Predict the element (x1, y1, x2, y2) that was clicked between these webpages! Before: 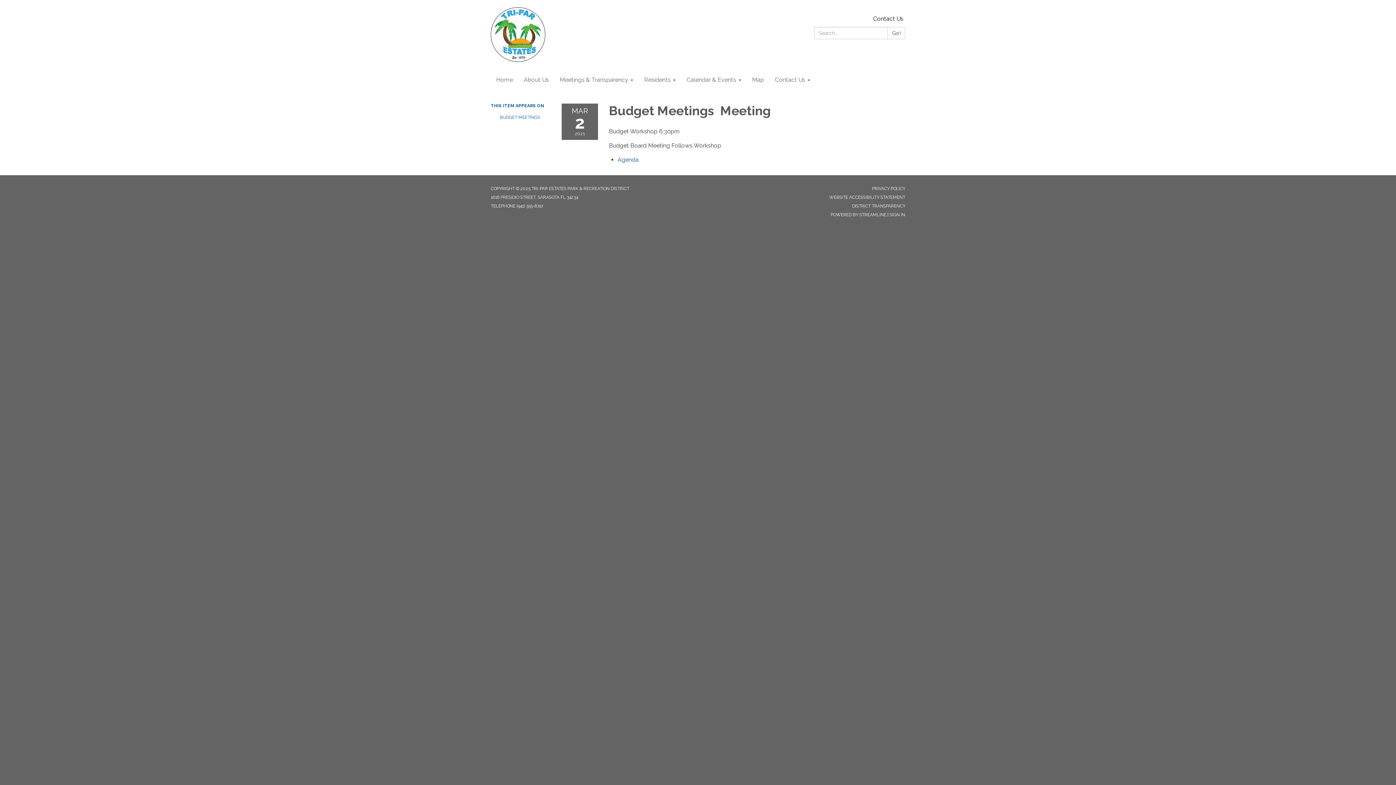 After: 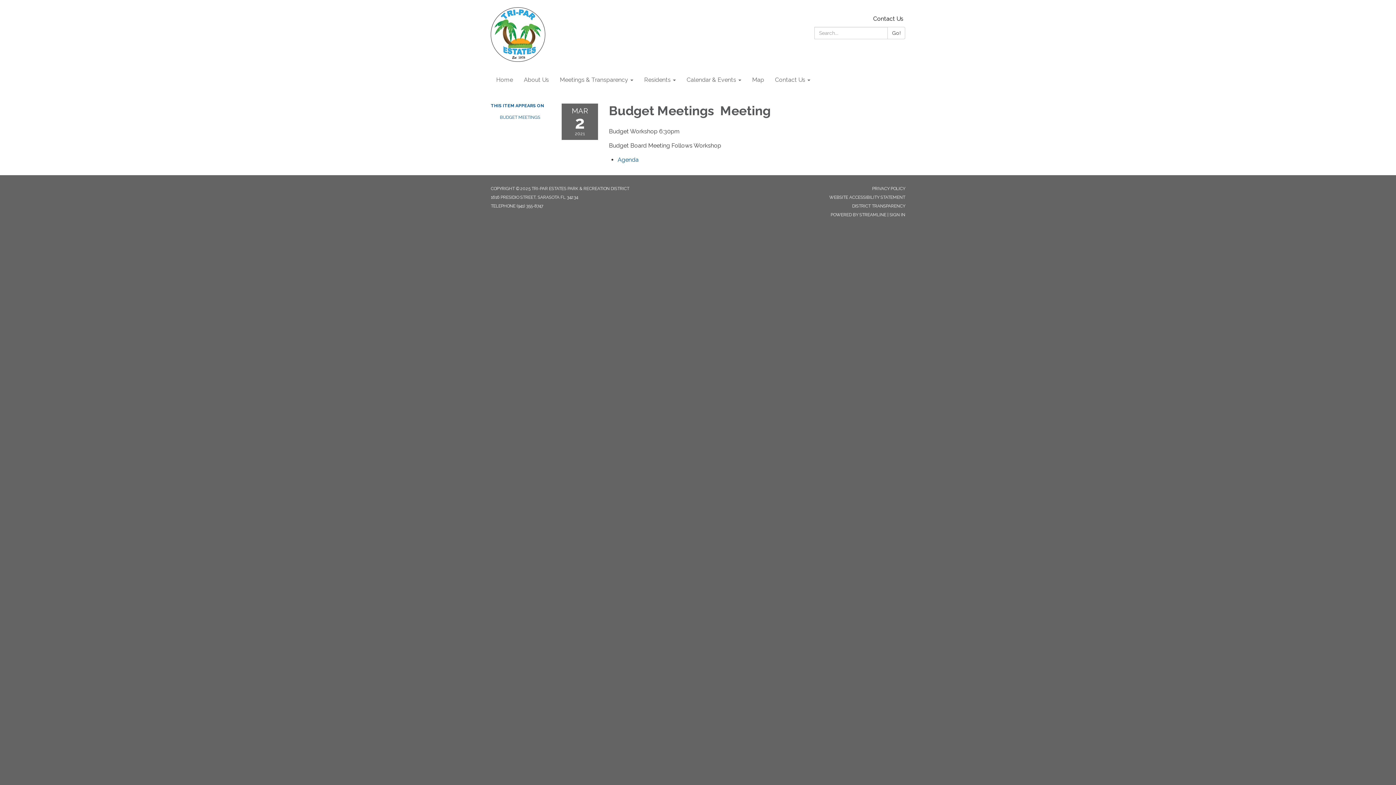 Action: label: STREAMLINE bbox: (859, 212, 886, 217)